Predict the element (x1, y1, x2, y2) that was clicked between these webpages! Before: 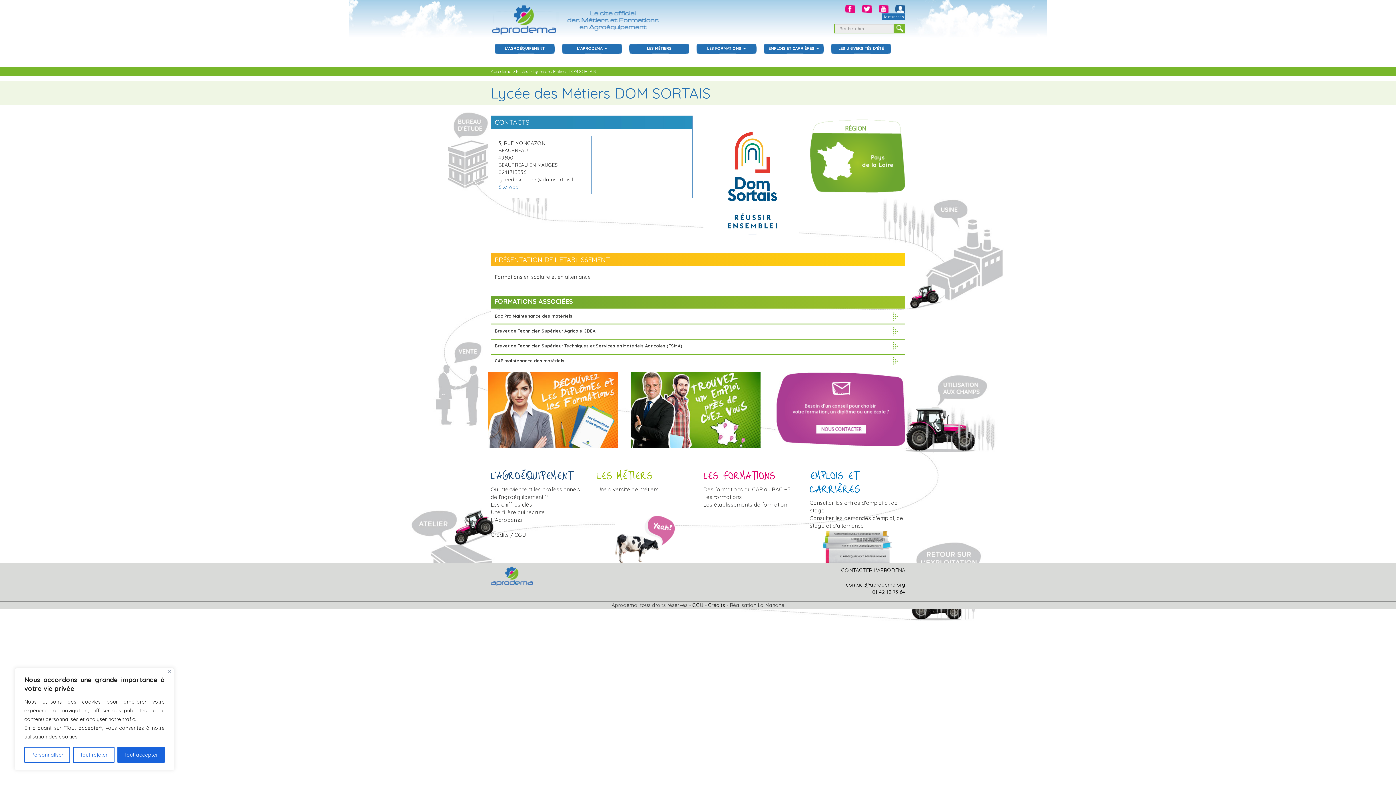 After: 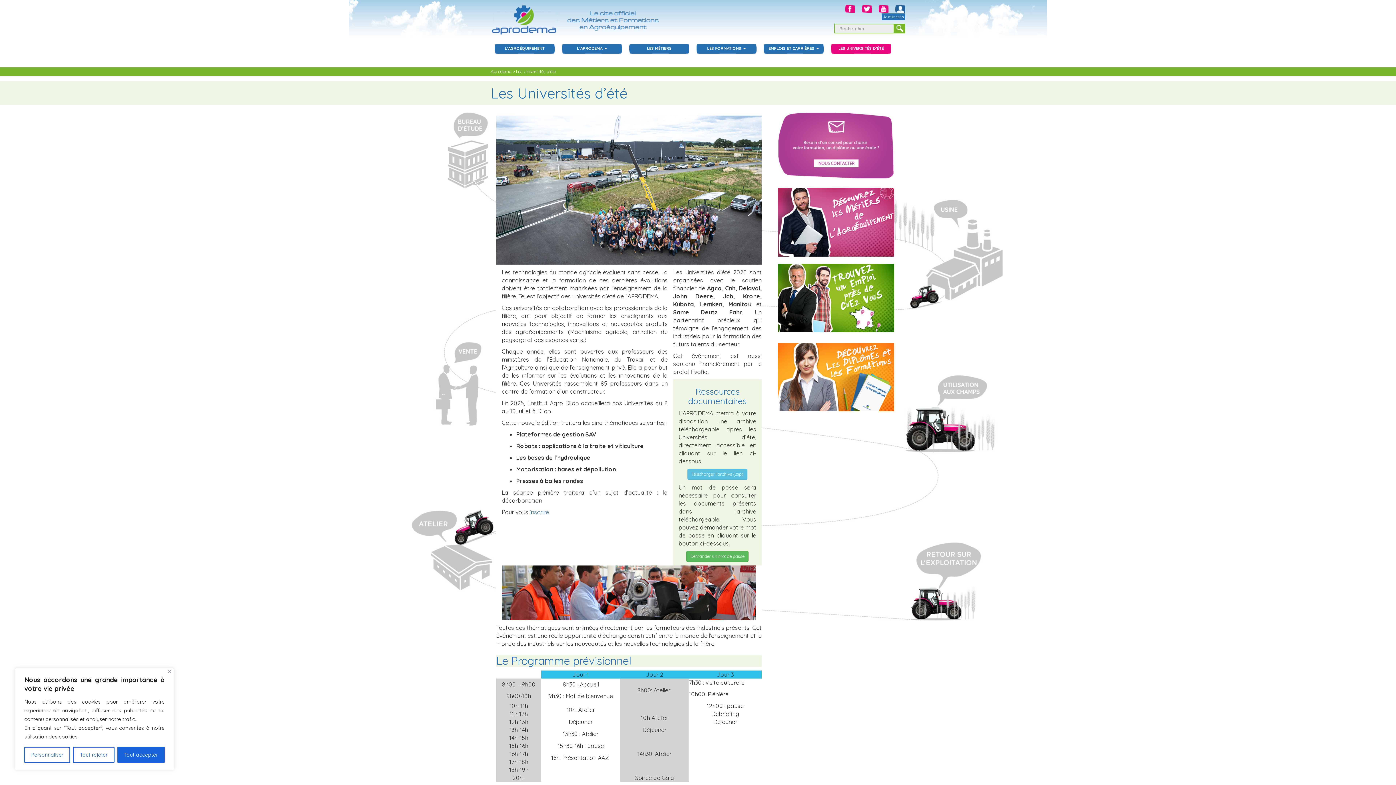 Action: label: LES UNIVERSITÉS D’ÉTÉ bbox: (831, 44, 891, 55)